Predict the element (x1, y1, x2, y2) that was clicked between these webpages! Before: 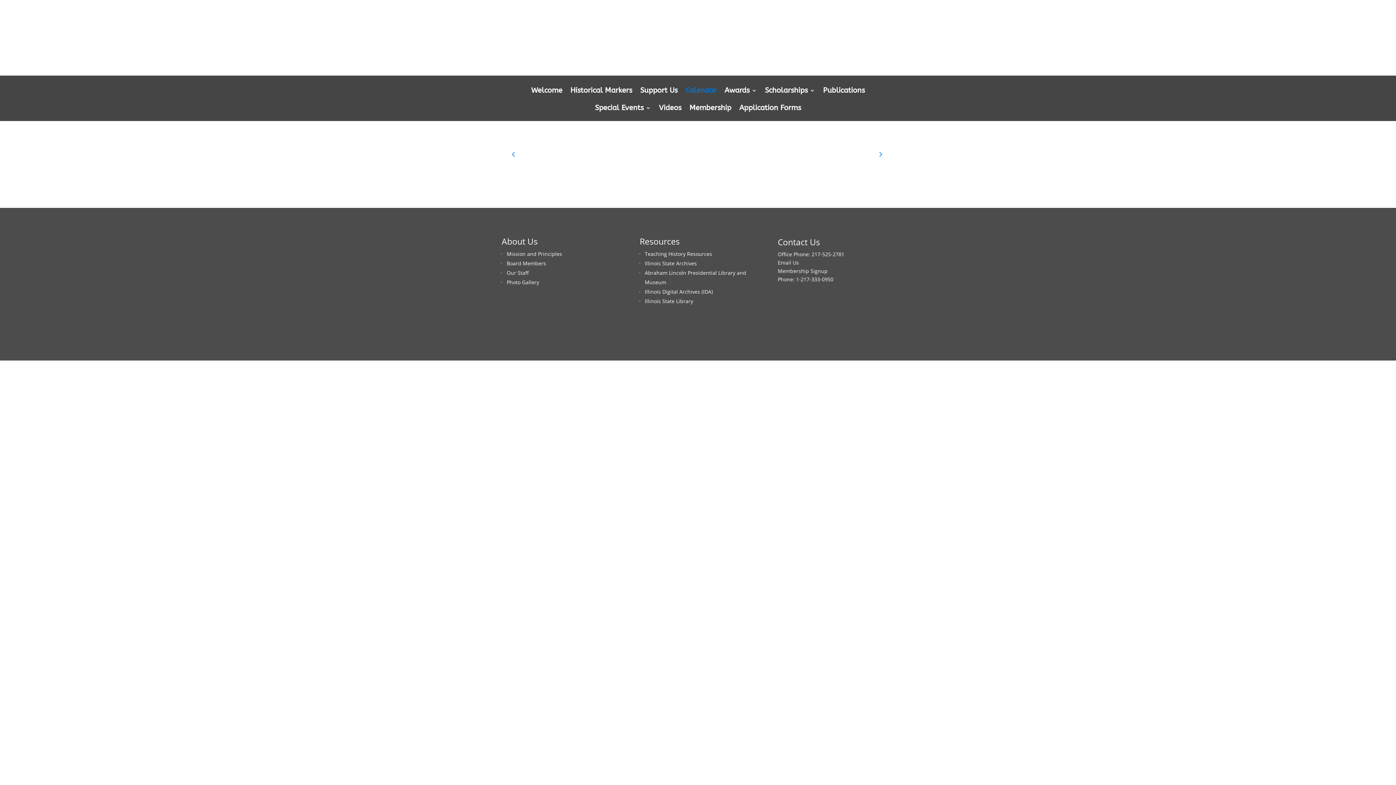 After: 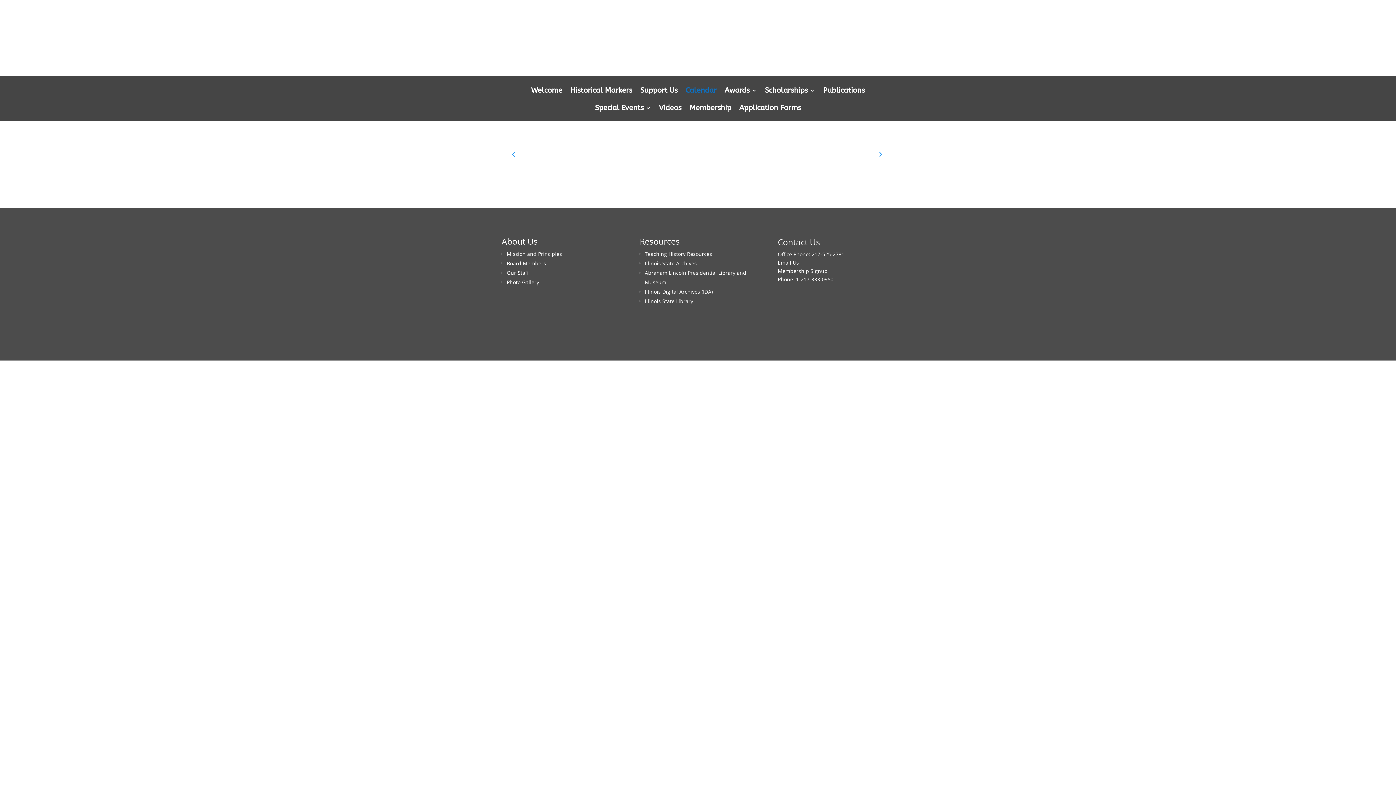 Action: label: Calendar bbox: (685, 87, 716, 103)